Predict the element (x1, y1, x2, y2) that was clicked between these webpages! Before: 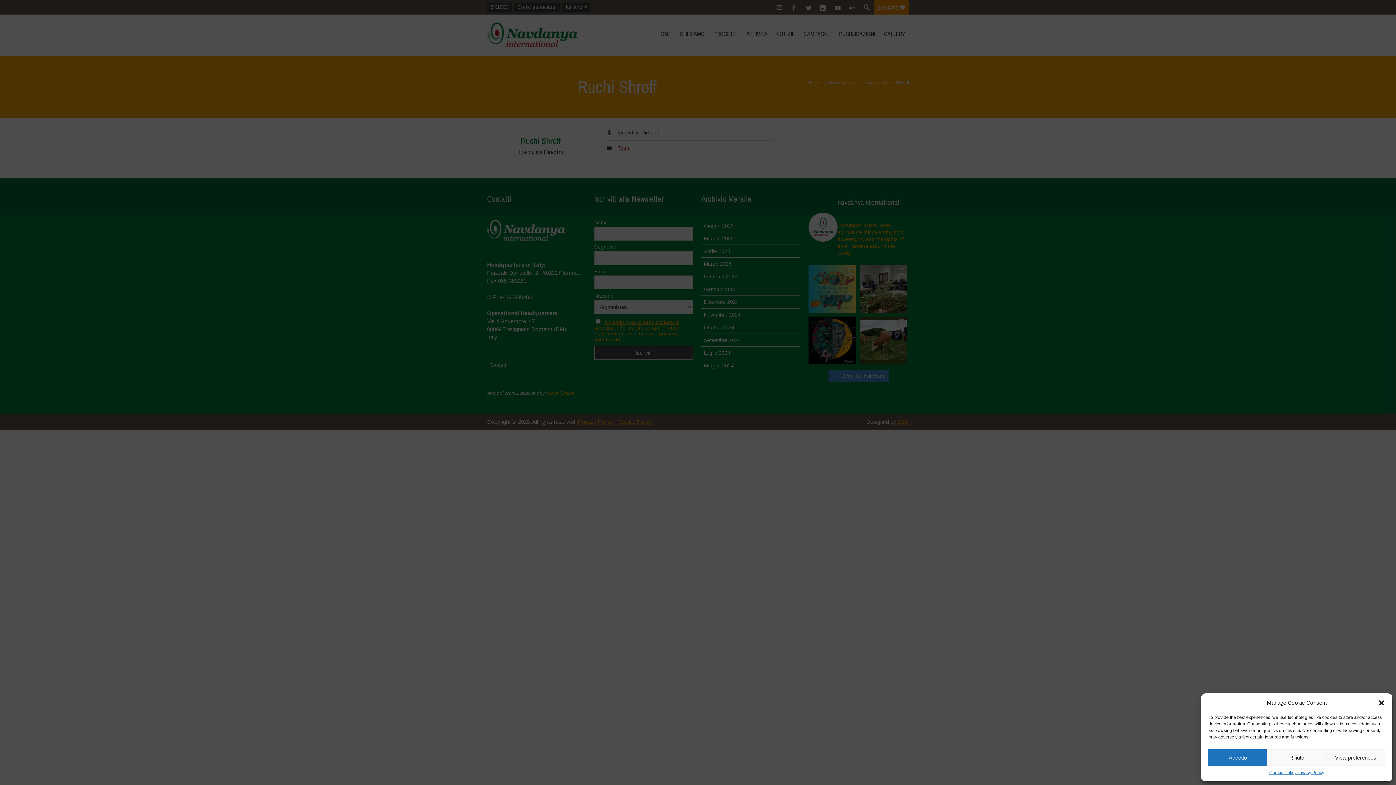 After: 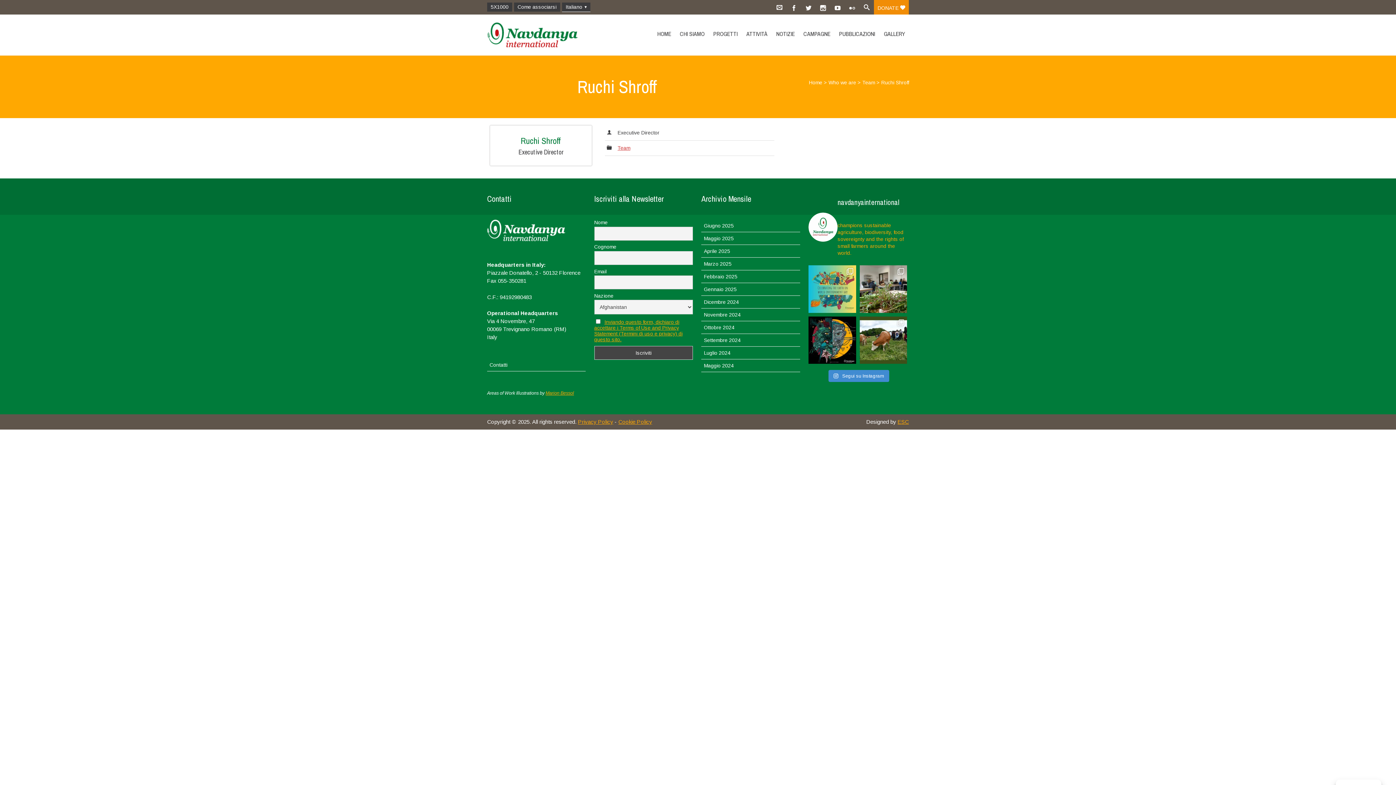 Action: label: Accetto bbox: (1208, 749, 1267, 766)